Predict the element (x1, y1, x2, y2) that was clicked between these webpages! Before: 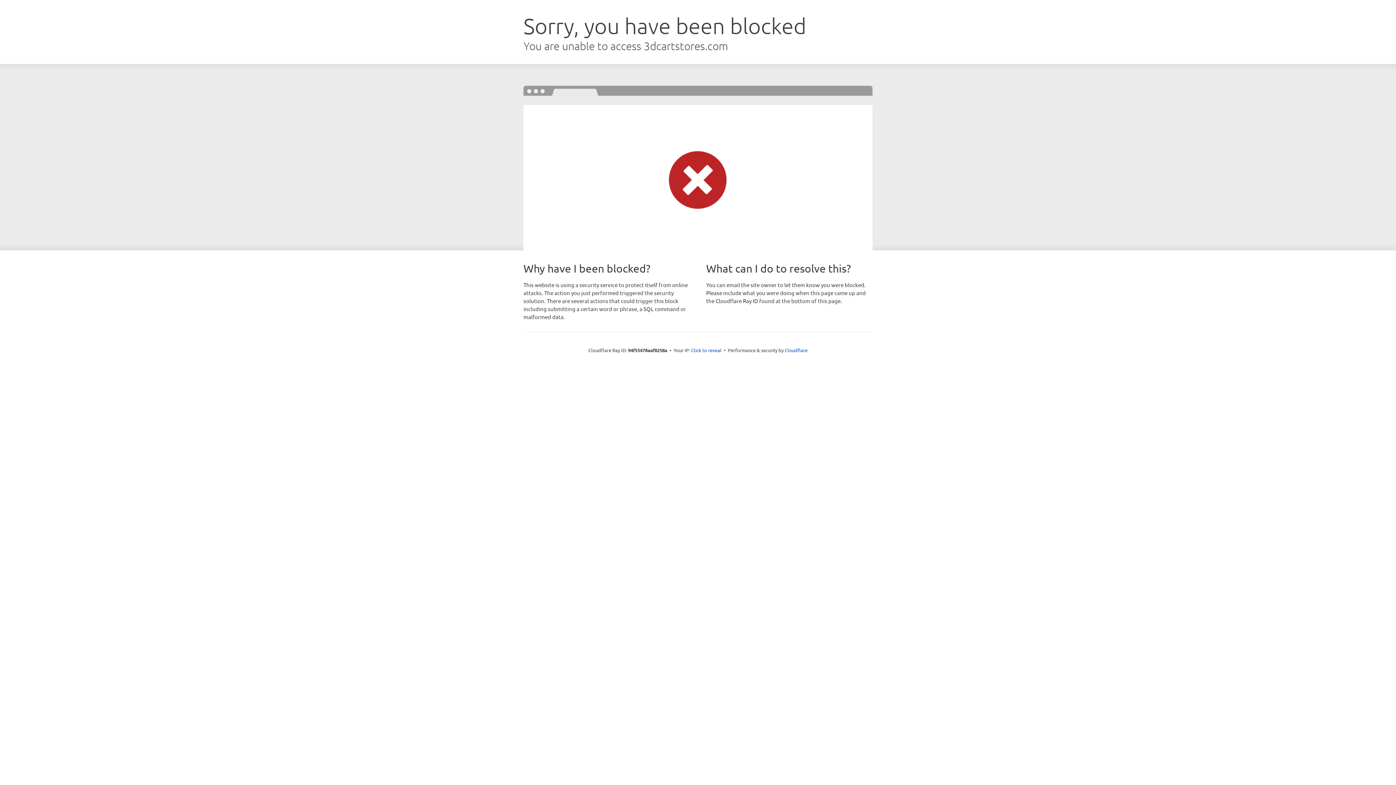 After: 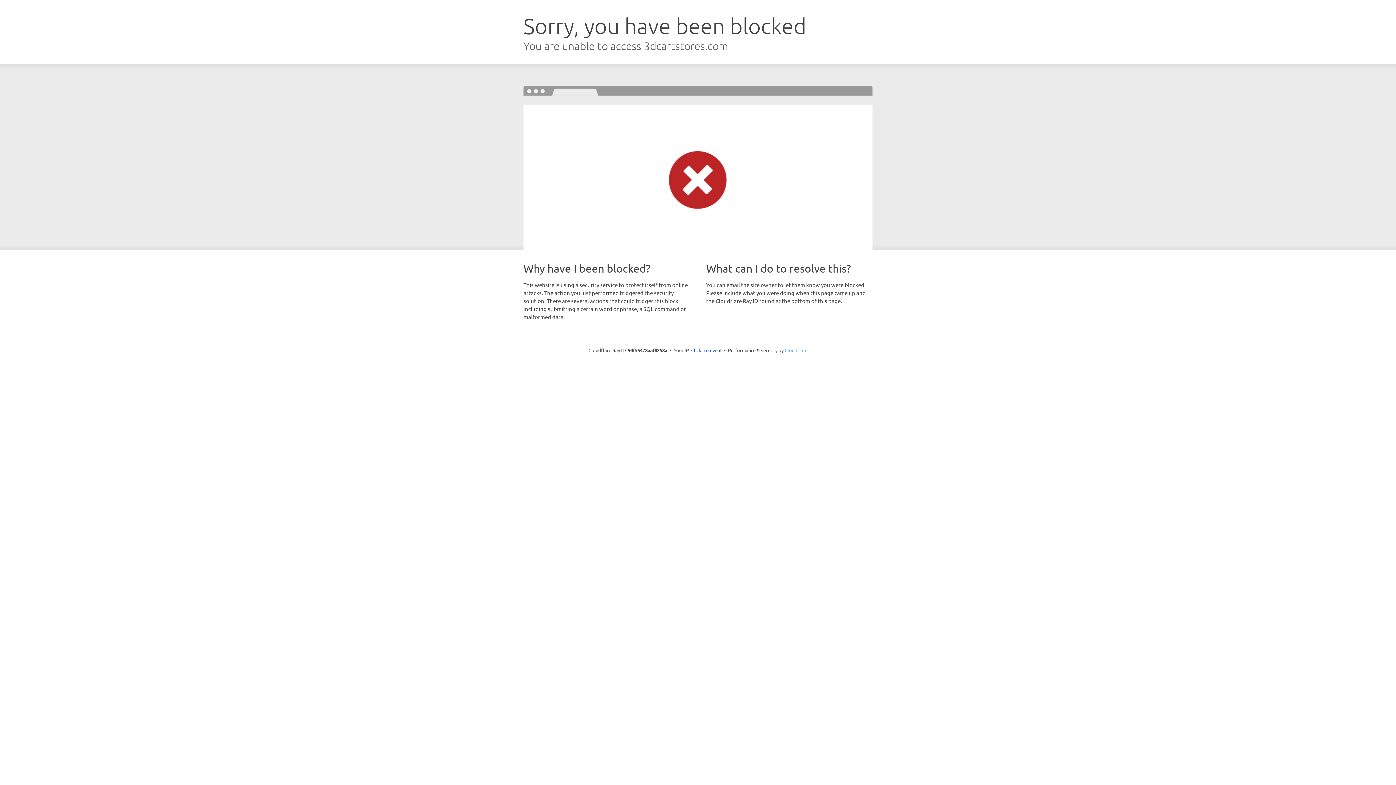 Action: label: Cloudflare bbox: (784, 347, 807, 353)